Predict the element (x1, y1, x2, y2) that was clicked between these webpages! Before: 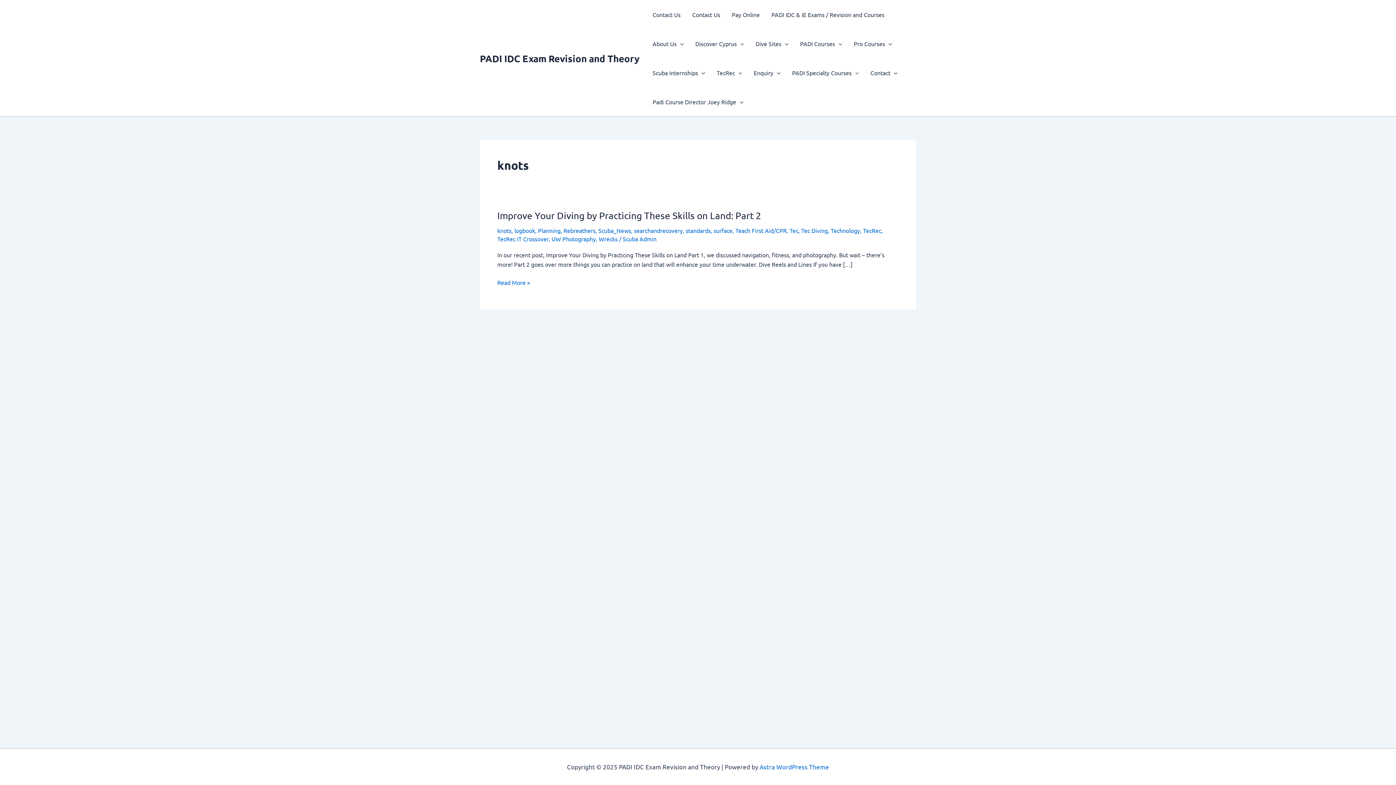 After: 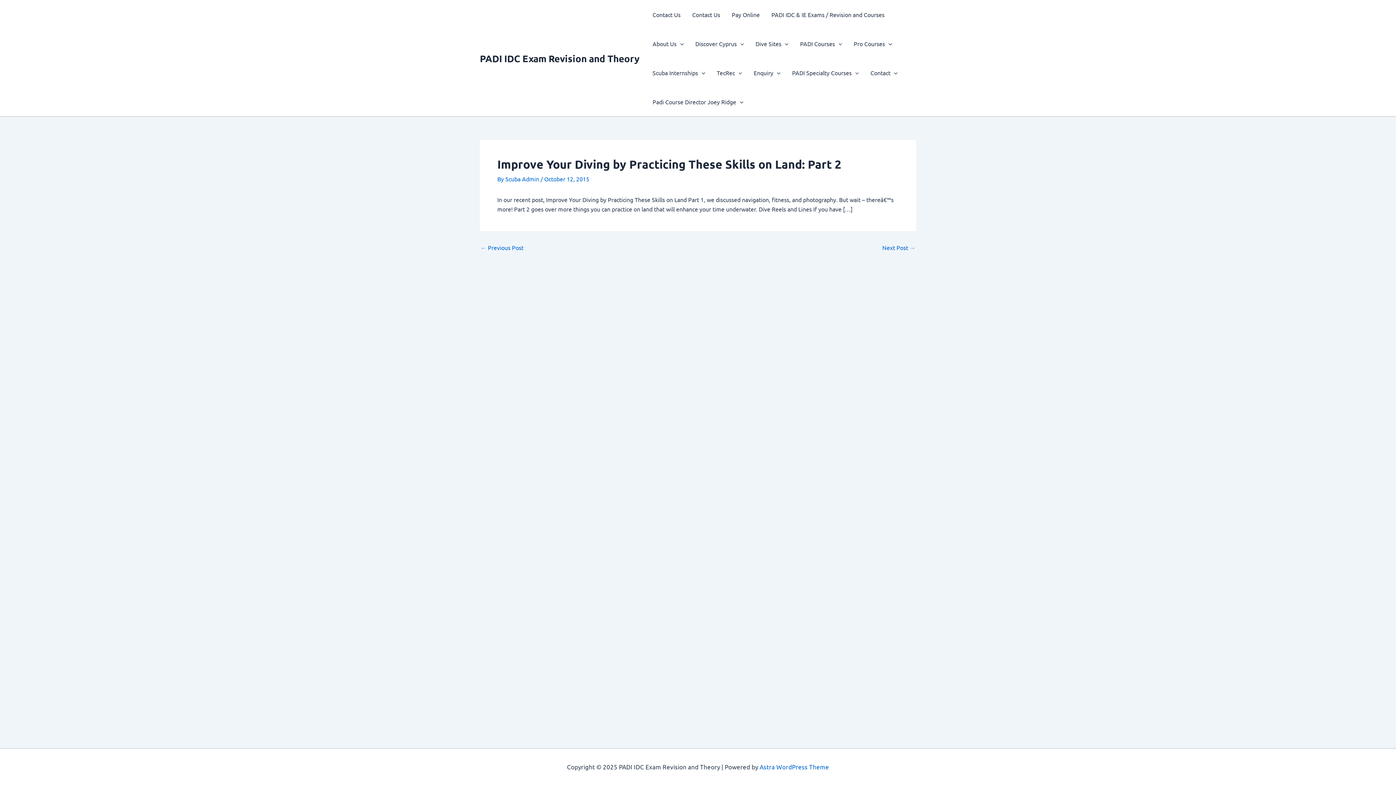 Action: bbox: (497, 210, 761, 221) label: Improve Your Diving by Practicing These Skills on Land: Part 2